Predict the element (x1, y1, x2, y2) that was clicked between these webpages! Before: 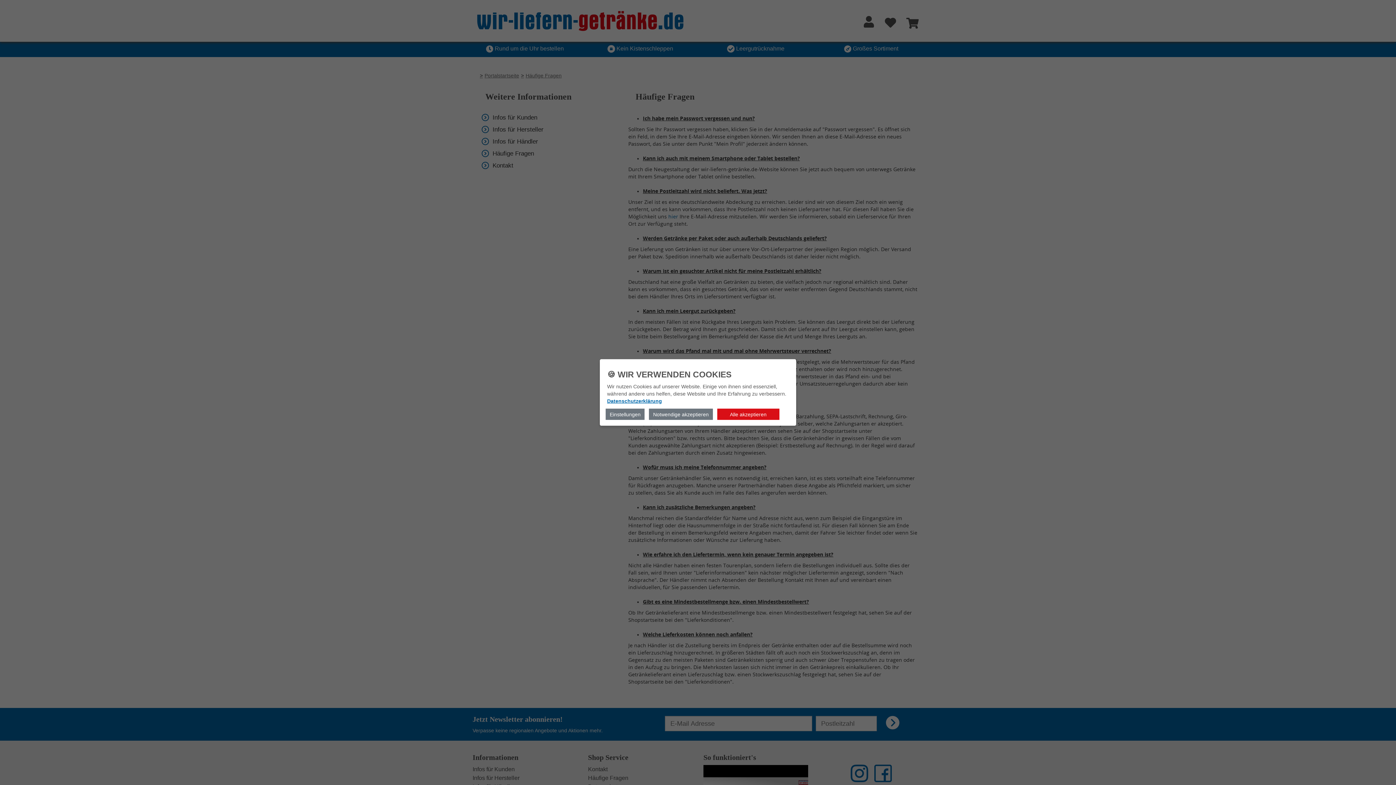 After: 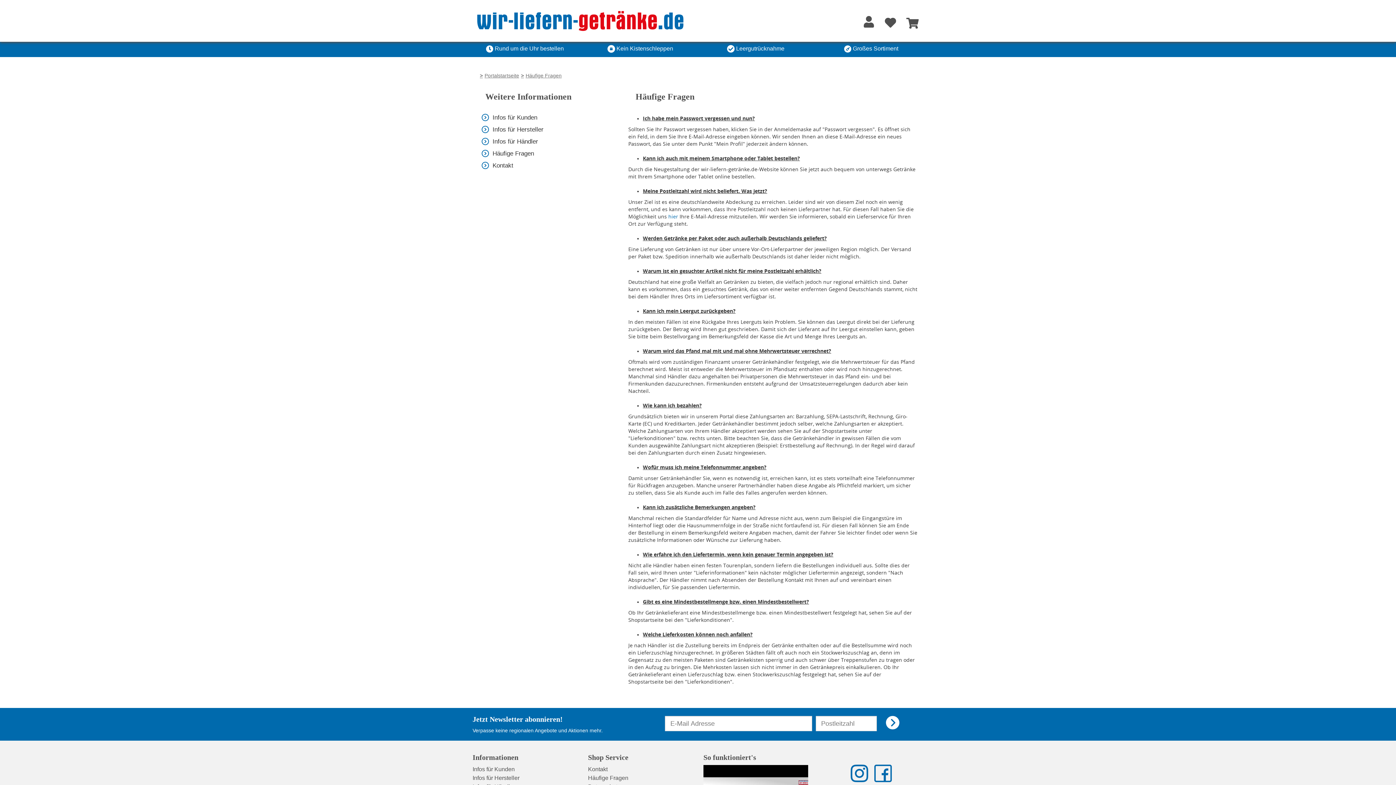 Action: label: Alle akzeptieren bbox: (717, 408, 779, 420)